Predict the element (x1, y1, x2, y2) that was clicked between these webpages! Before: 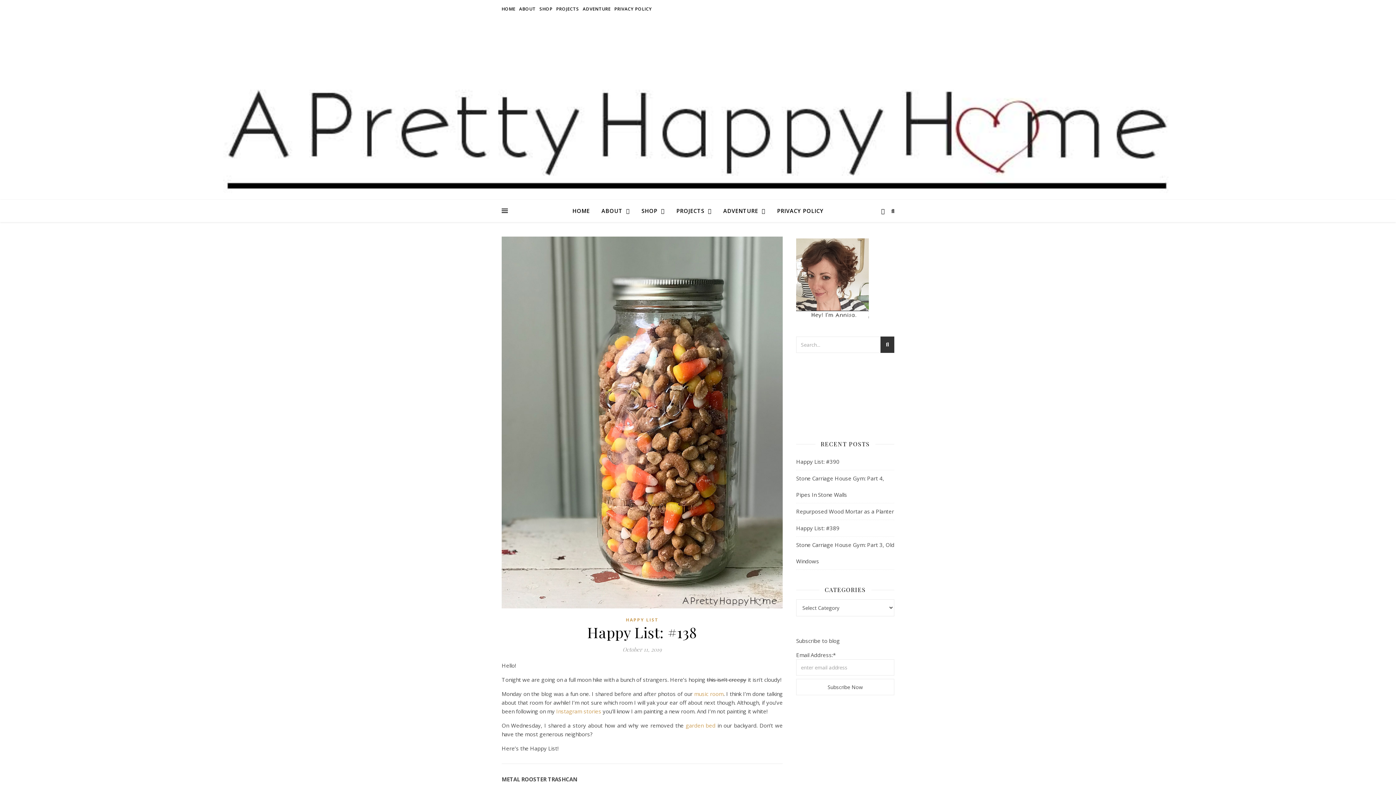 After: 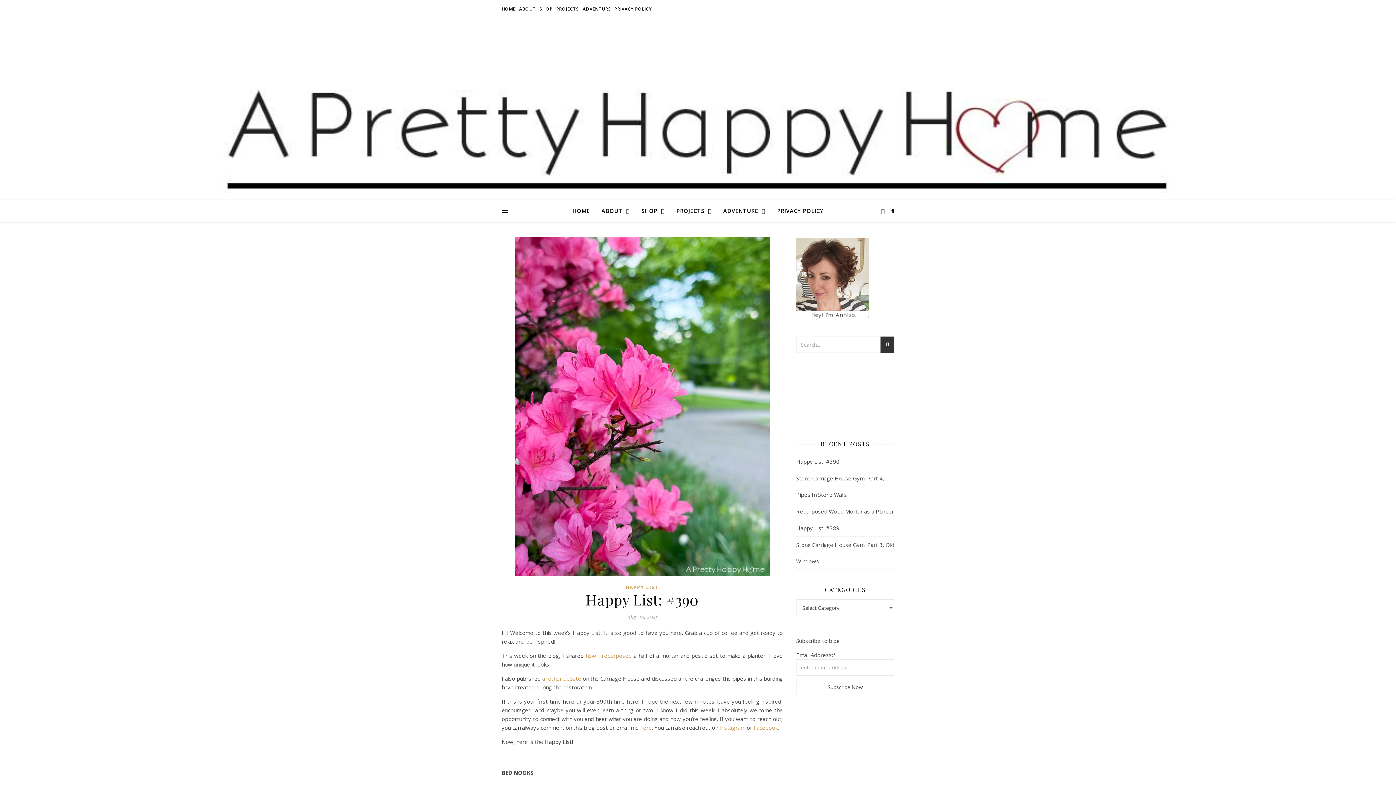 Action: label: Happy List: #390 bbox: (796, 458, 839, 465)